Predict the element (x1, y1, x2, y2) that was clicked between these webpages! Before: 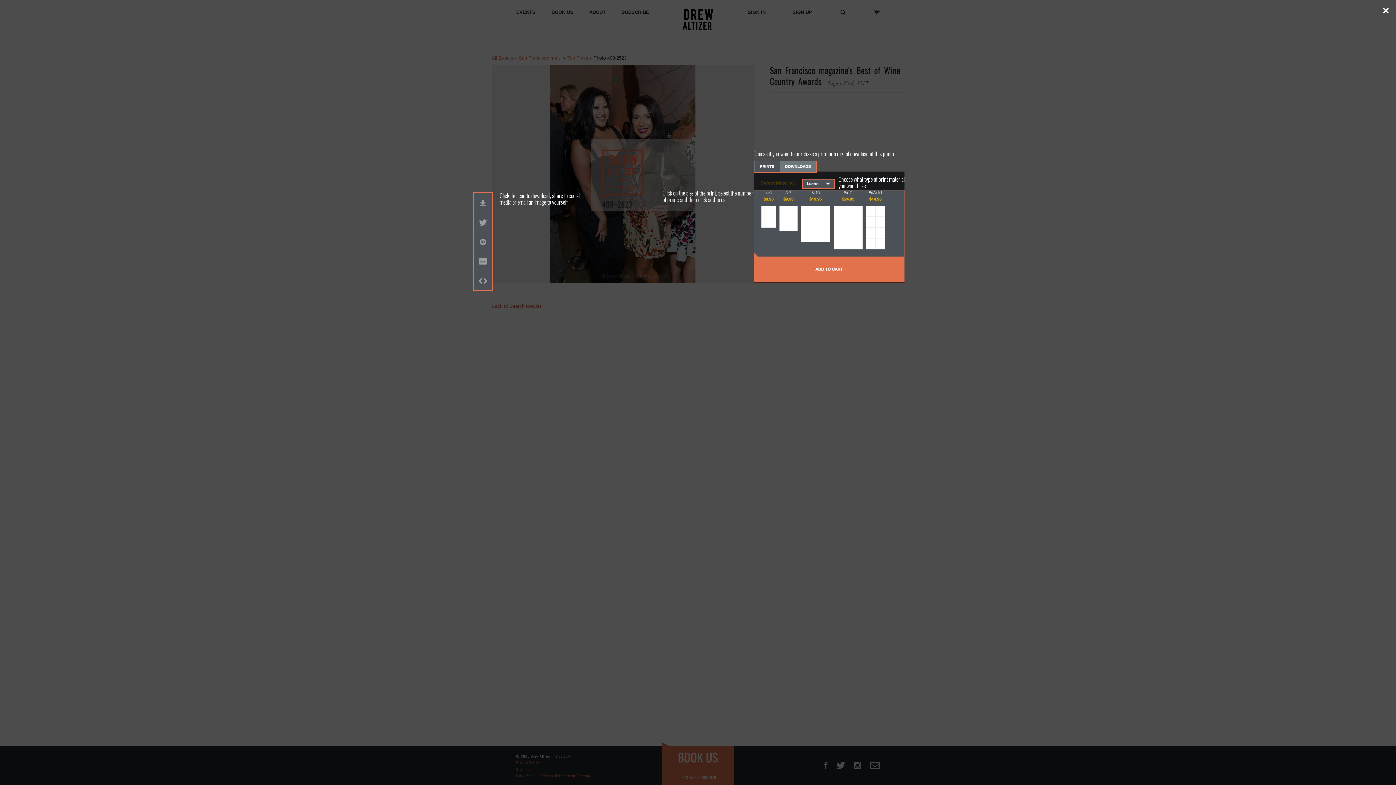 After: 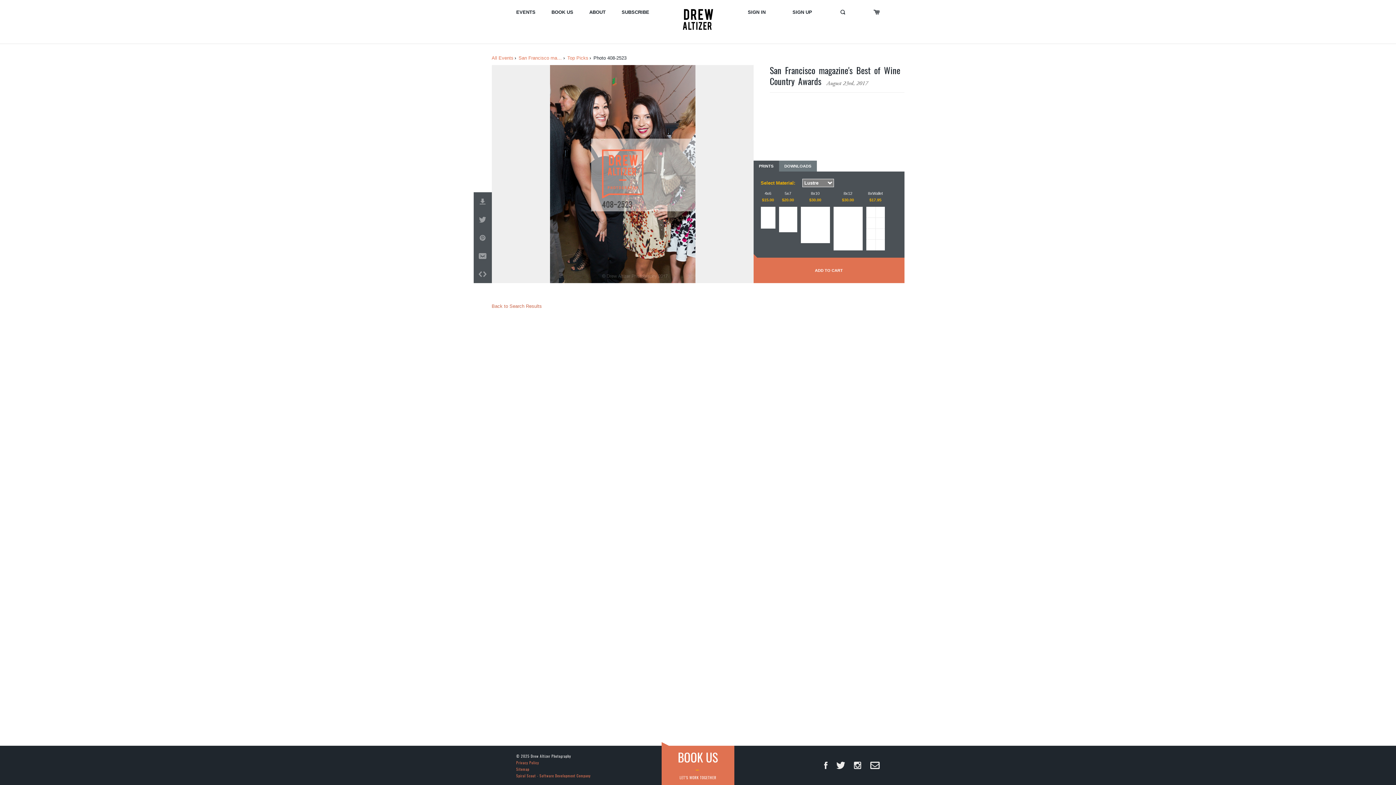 Action: bbox: (1383, 7, 1389, 14)